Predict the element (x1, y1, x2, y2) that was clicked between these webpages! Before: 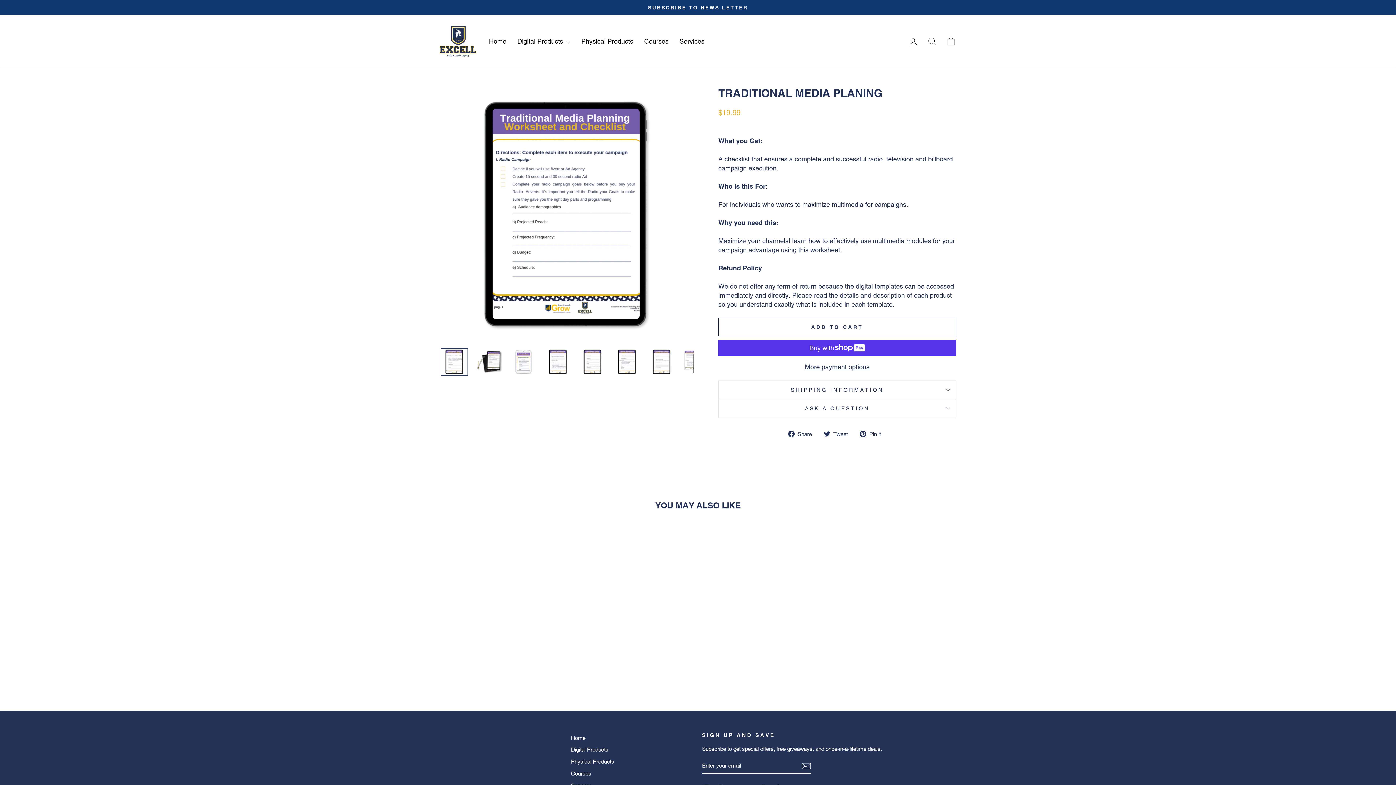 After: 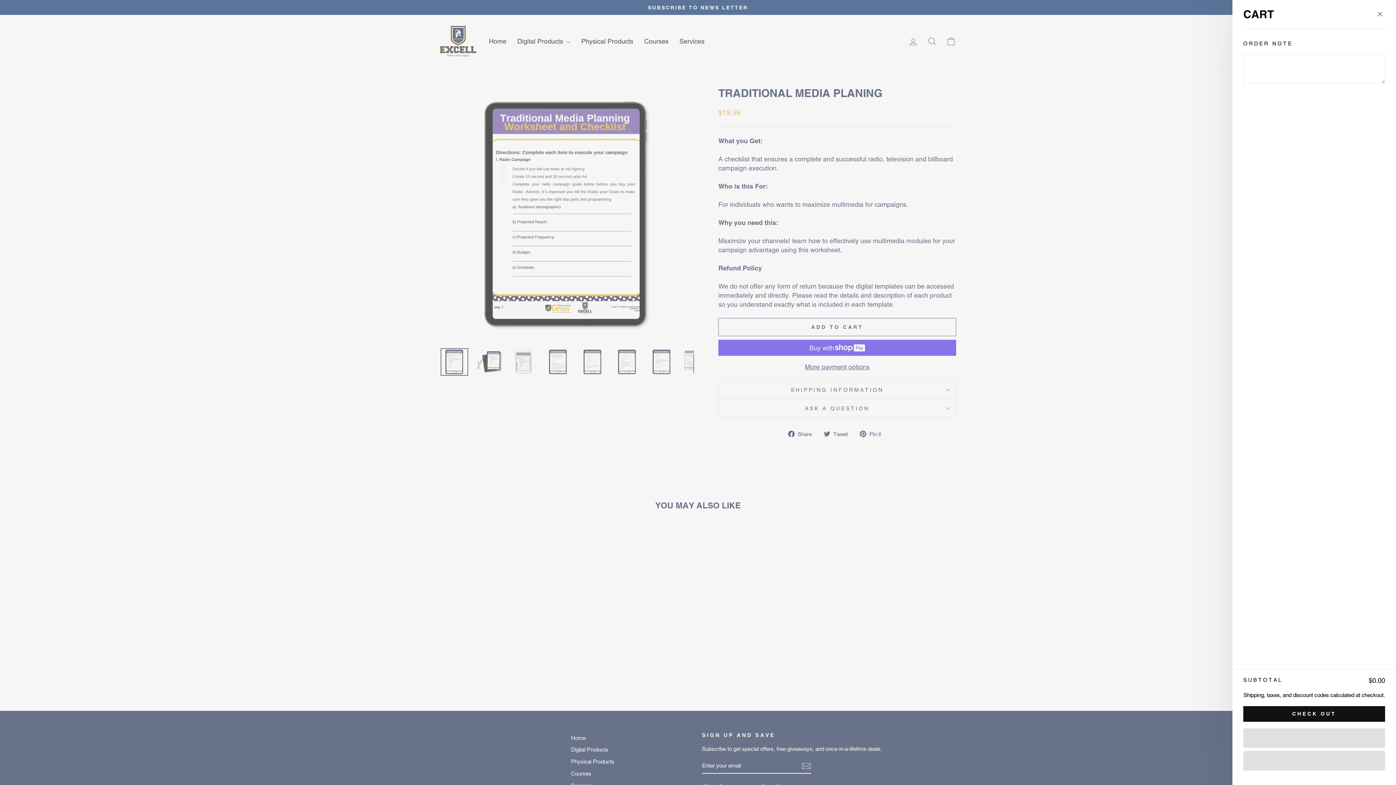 Action: bbox: (941, 33, 960, 49) label: Cart